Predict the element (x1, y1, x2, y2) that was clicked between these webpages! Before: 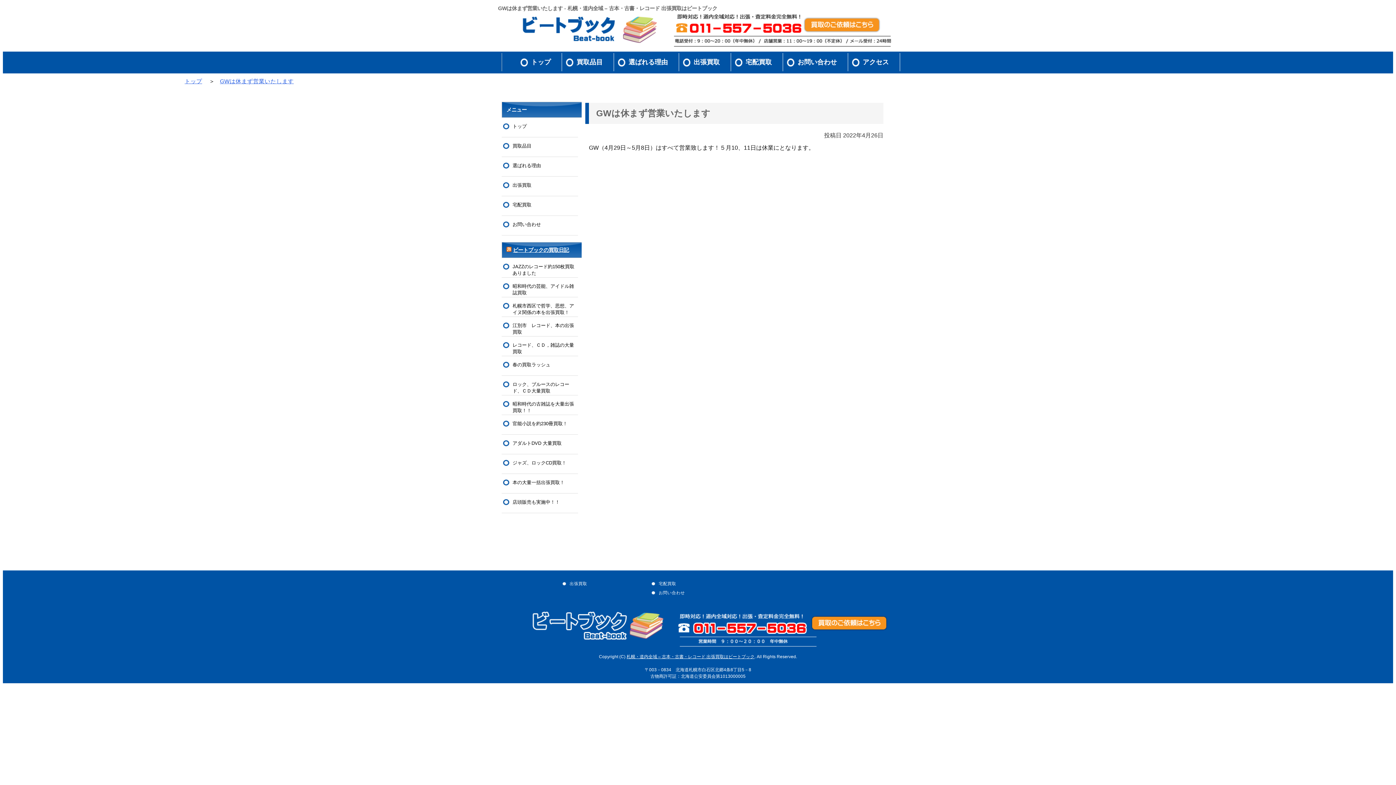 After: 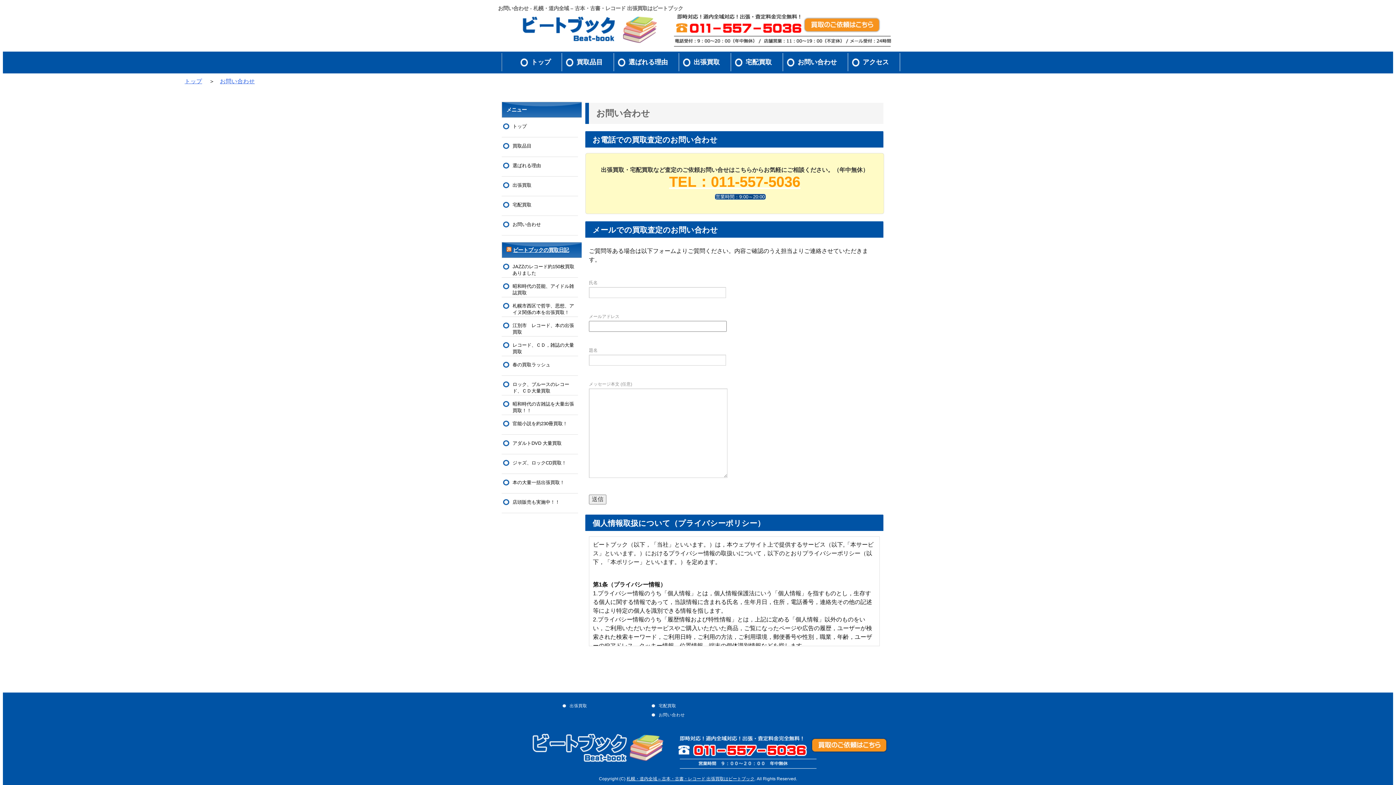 Action: bbox: (783, 53, 848, 71) label: お問い合わせ